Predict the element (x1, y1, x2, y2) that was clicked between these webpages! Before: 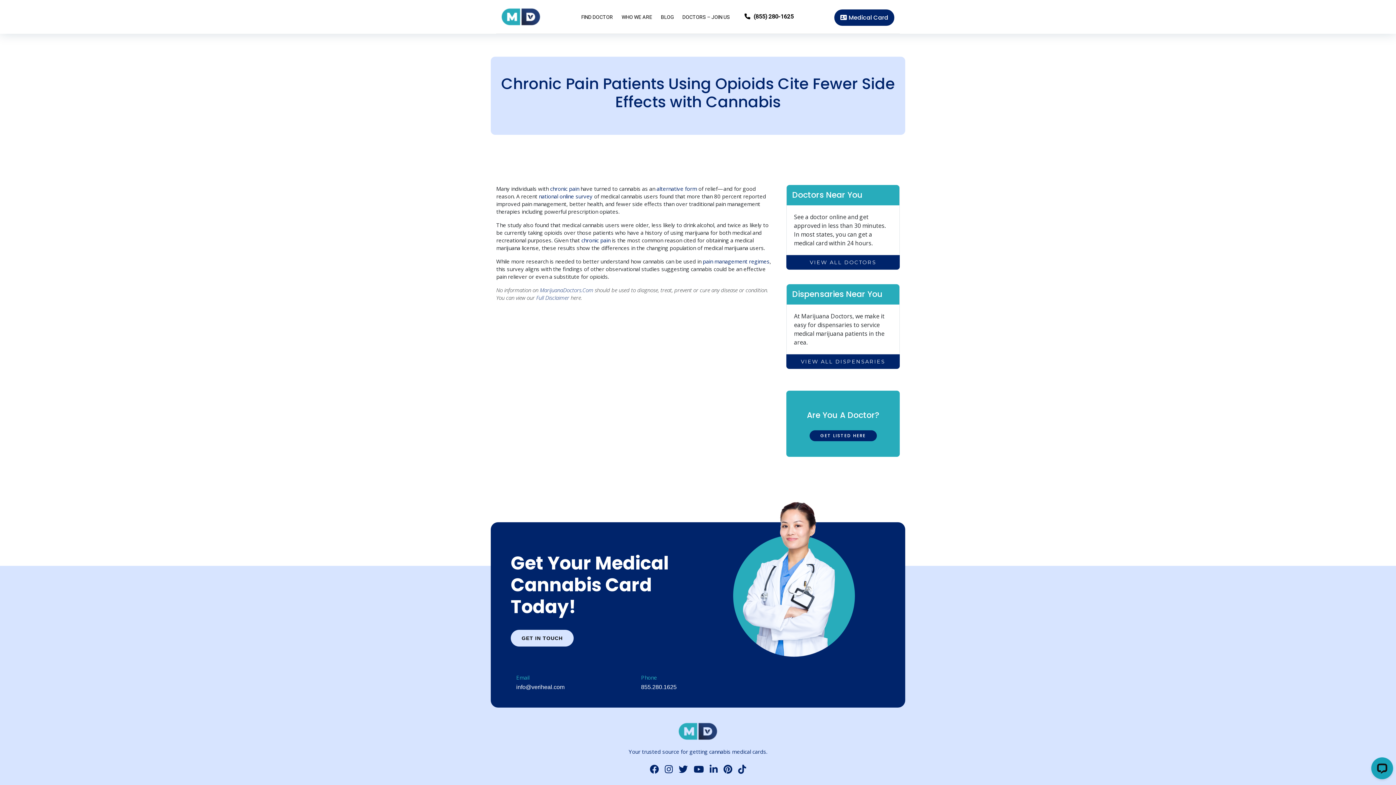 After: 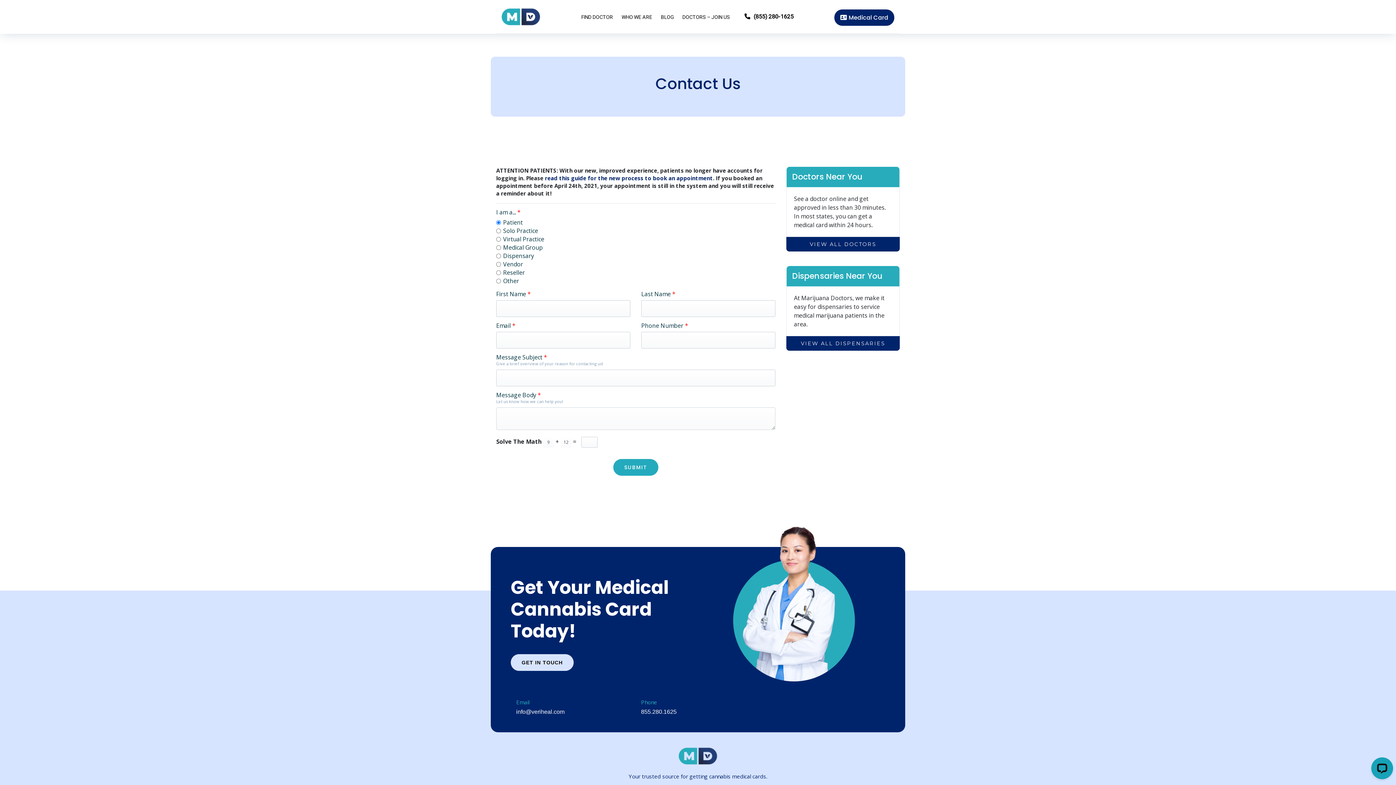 Action: label: GET IN TOUCH bbox: (510, 630, 573, 646)